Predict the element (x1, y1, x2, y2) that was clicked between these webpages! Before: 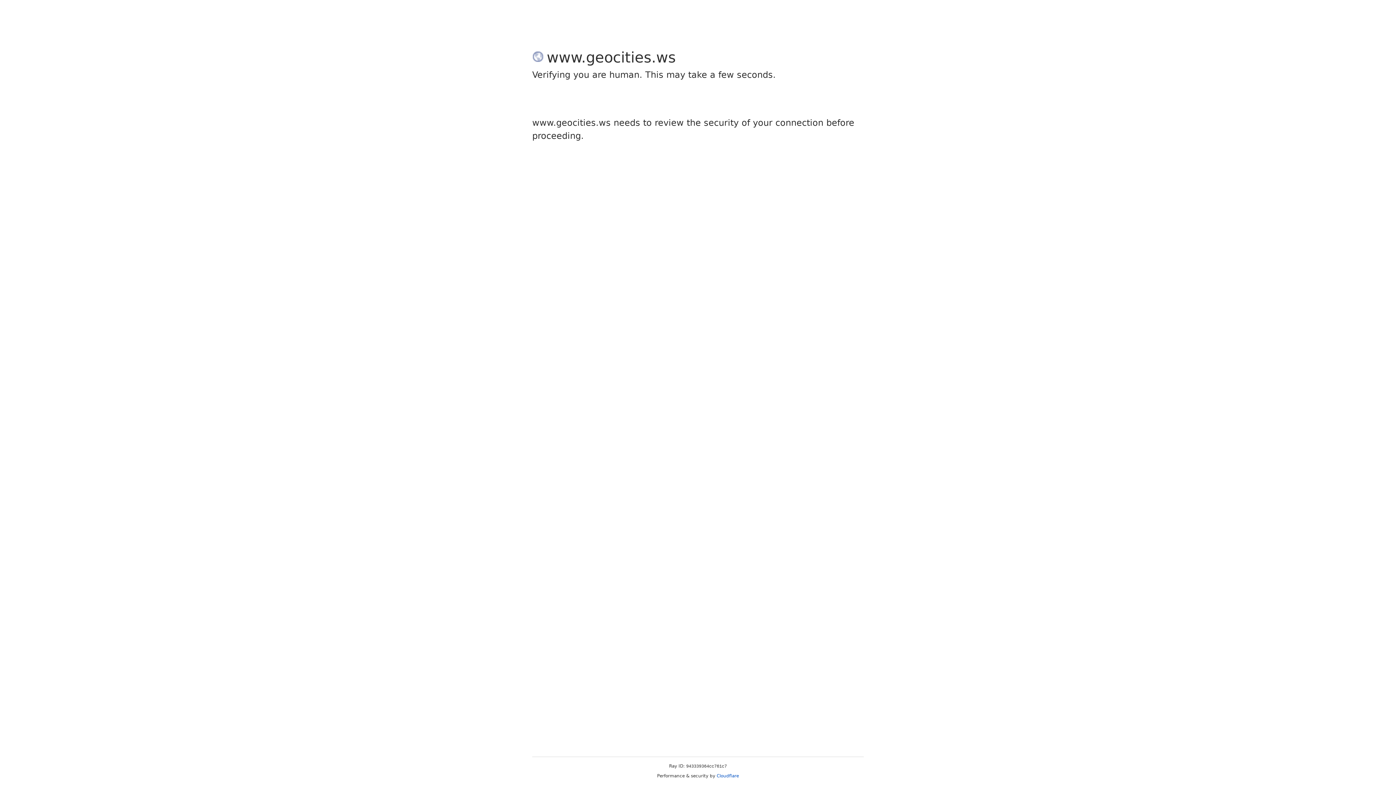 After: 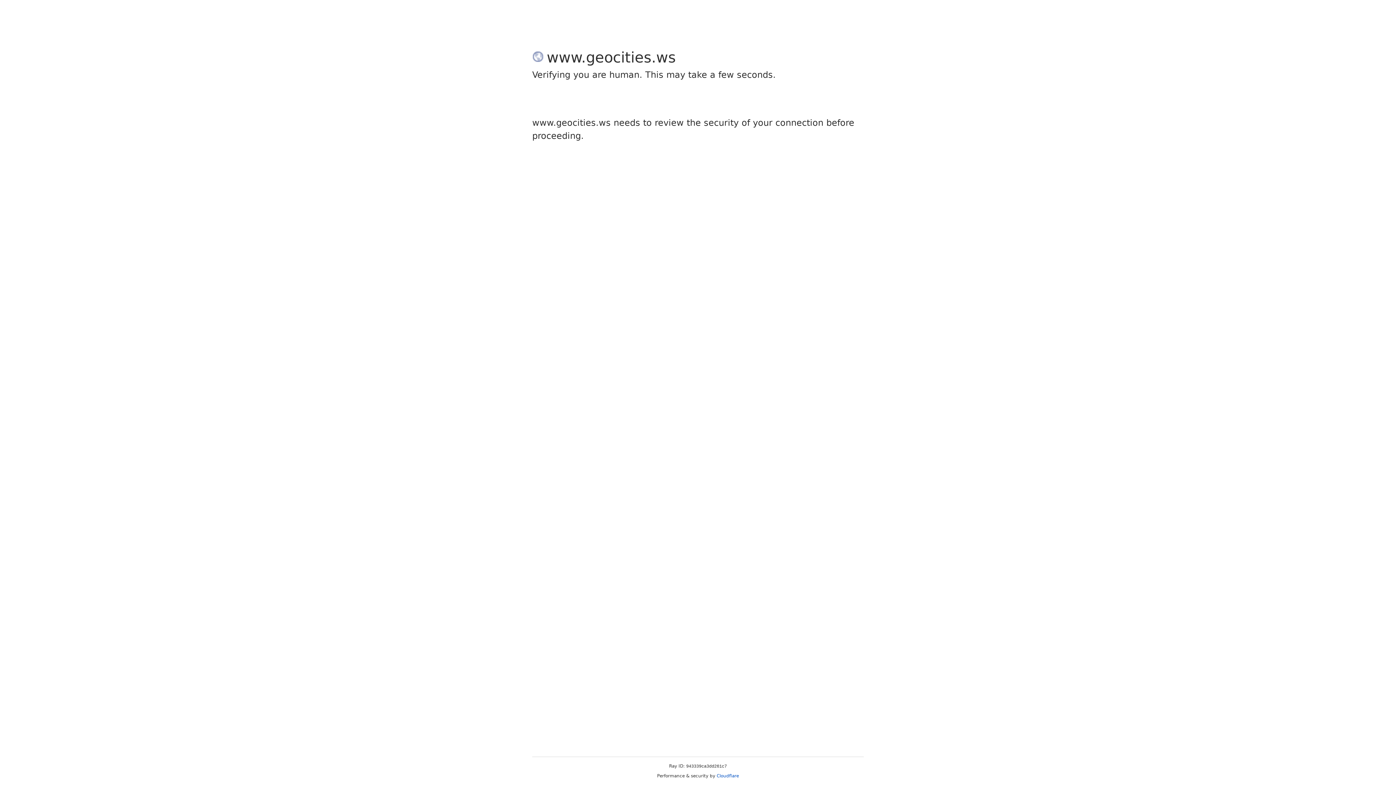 Action: bbox: (716, 773, 739, 778) label: Cloudflare